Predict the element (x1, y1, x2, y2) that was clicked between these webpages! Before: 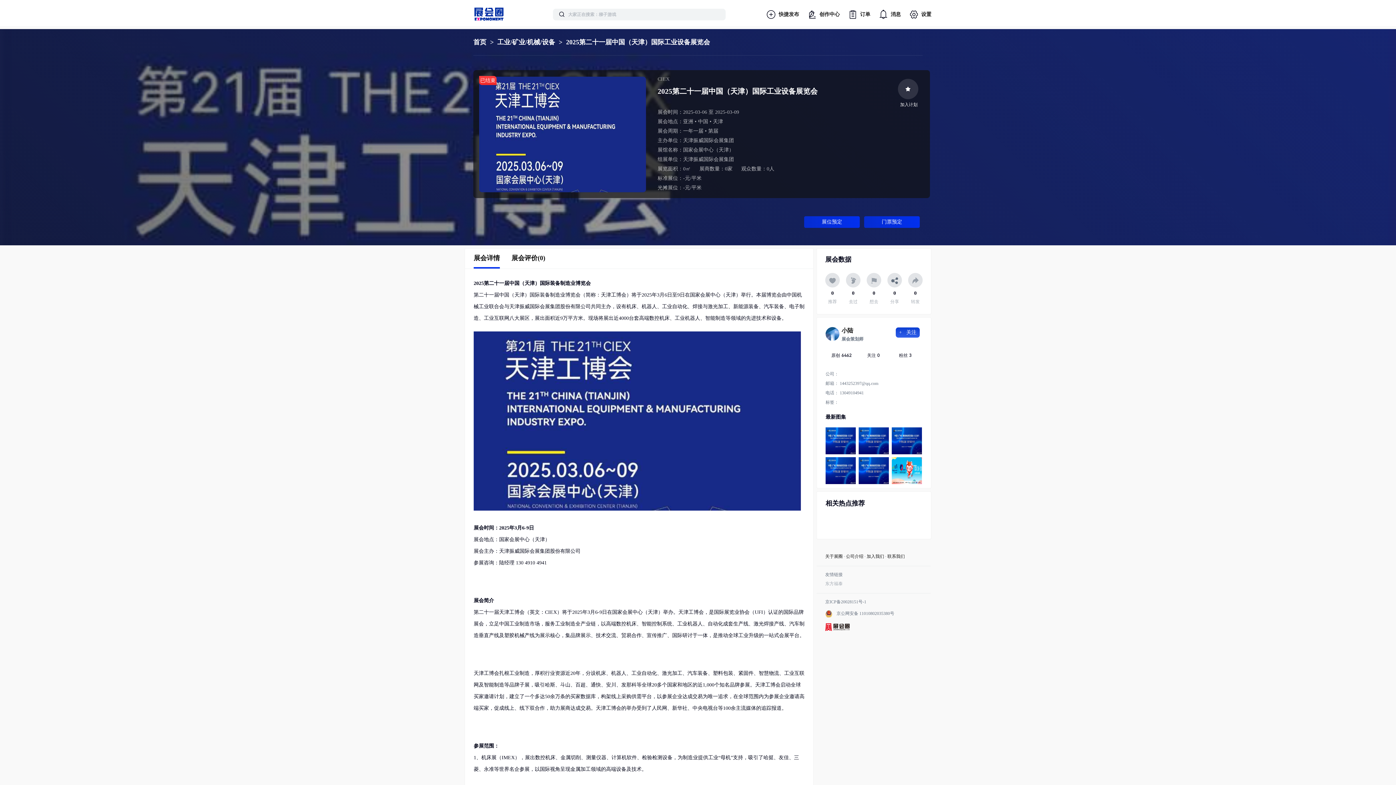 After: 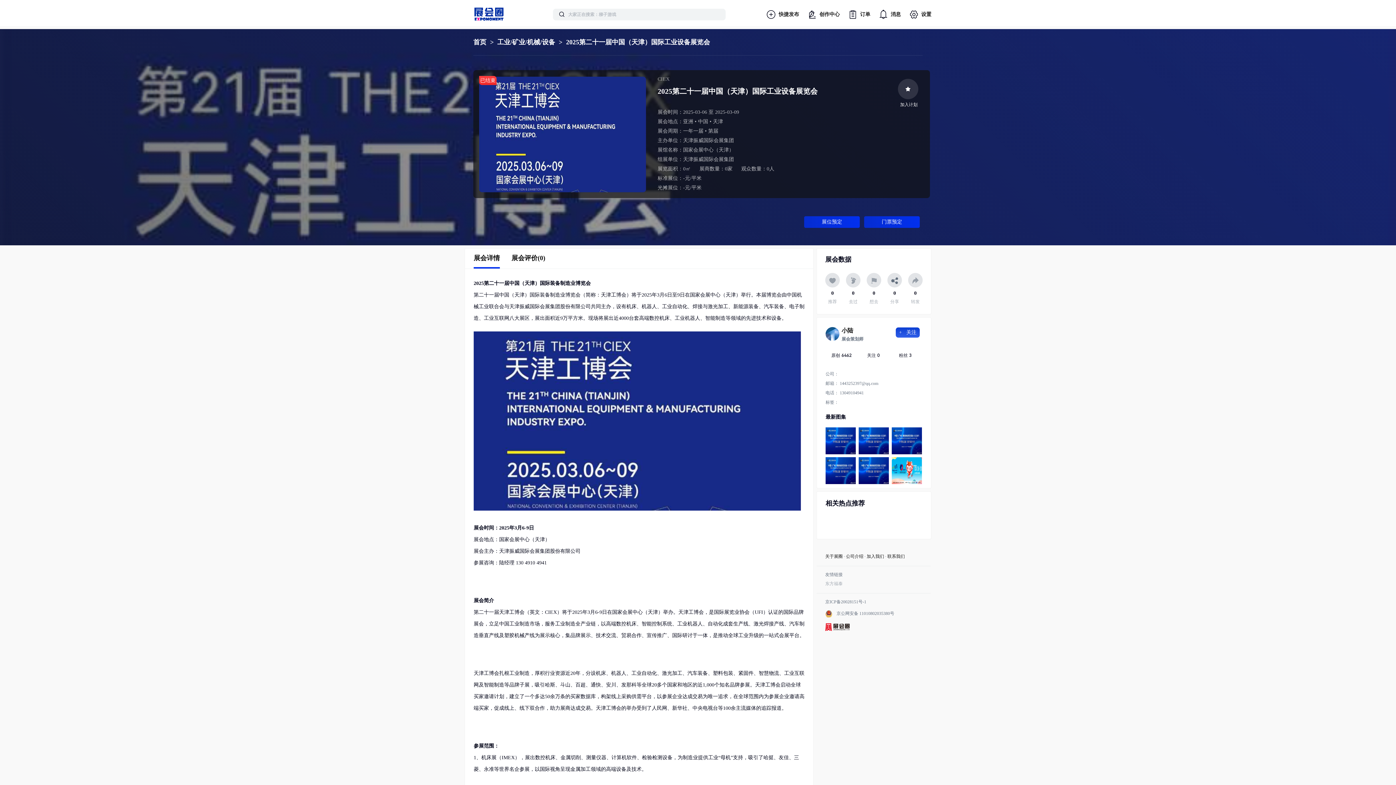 Action: label: 京ICP备20028151号-1 bbox: (825, 599, 866, 604)